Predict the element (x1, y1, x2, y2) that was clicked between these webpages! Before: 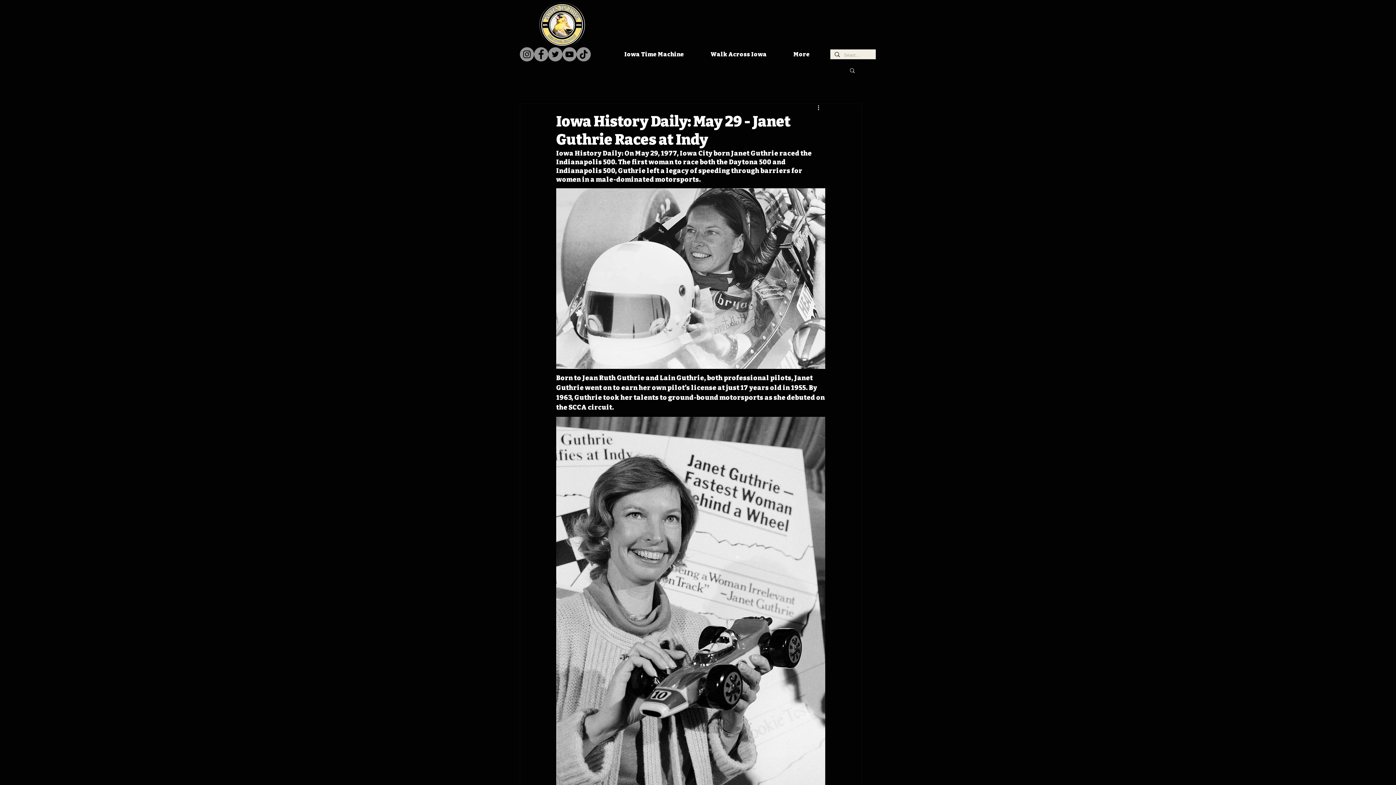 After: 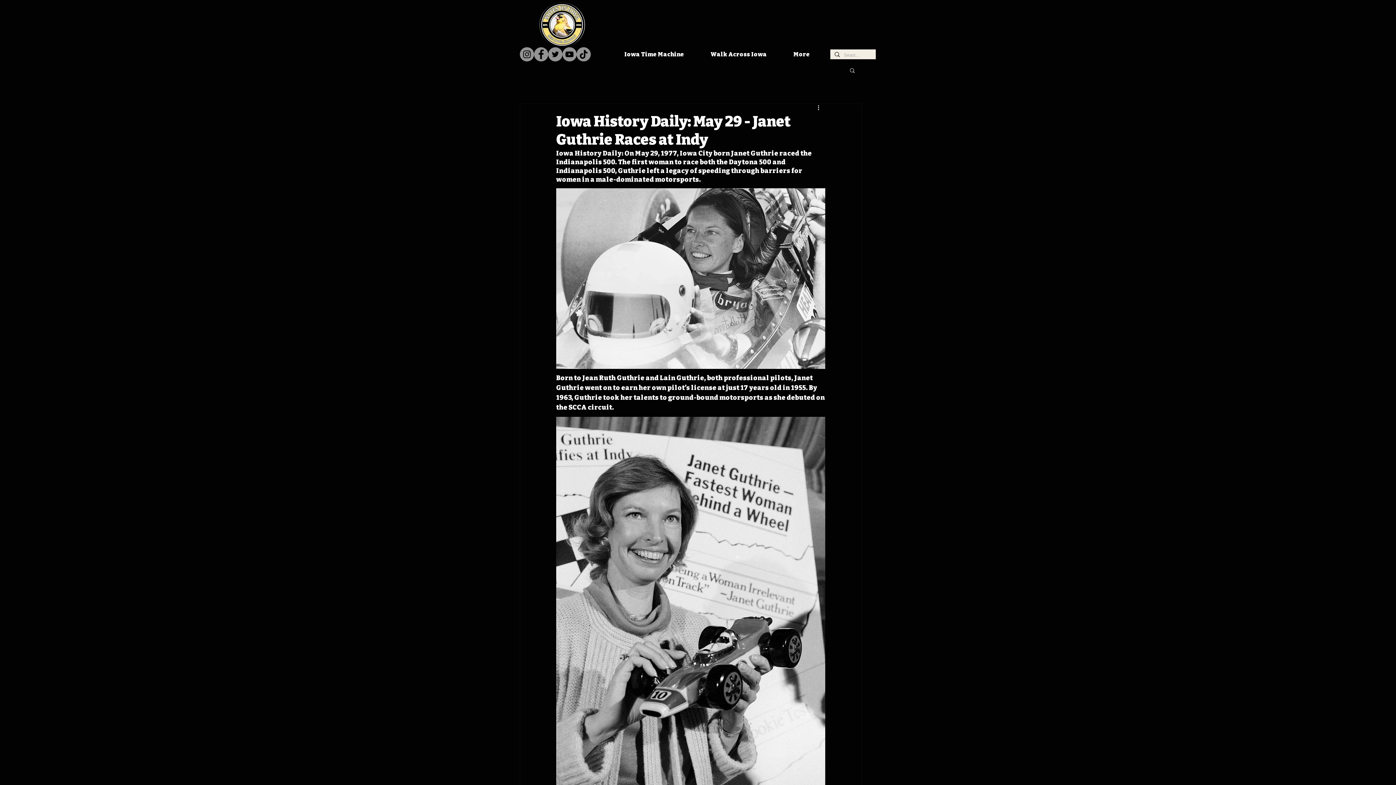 Action: bbox: (576, 47, 590, 61) label: TikTok 